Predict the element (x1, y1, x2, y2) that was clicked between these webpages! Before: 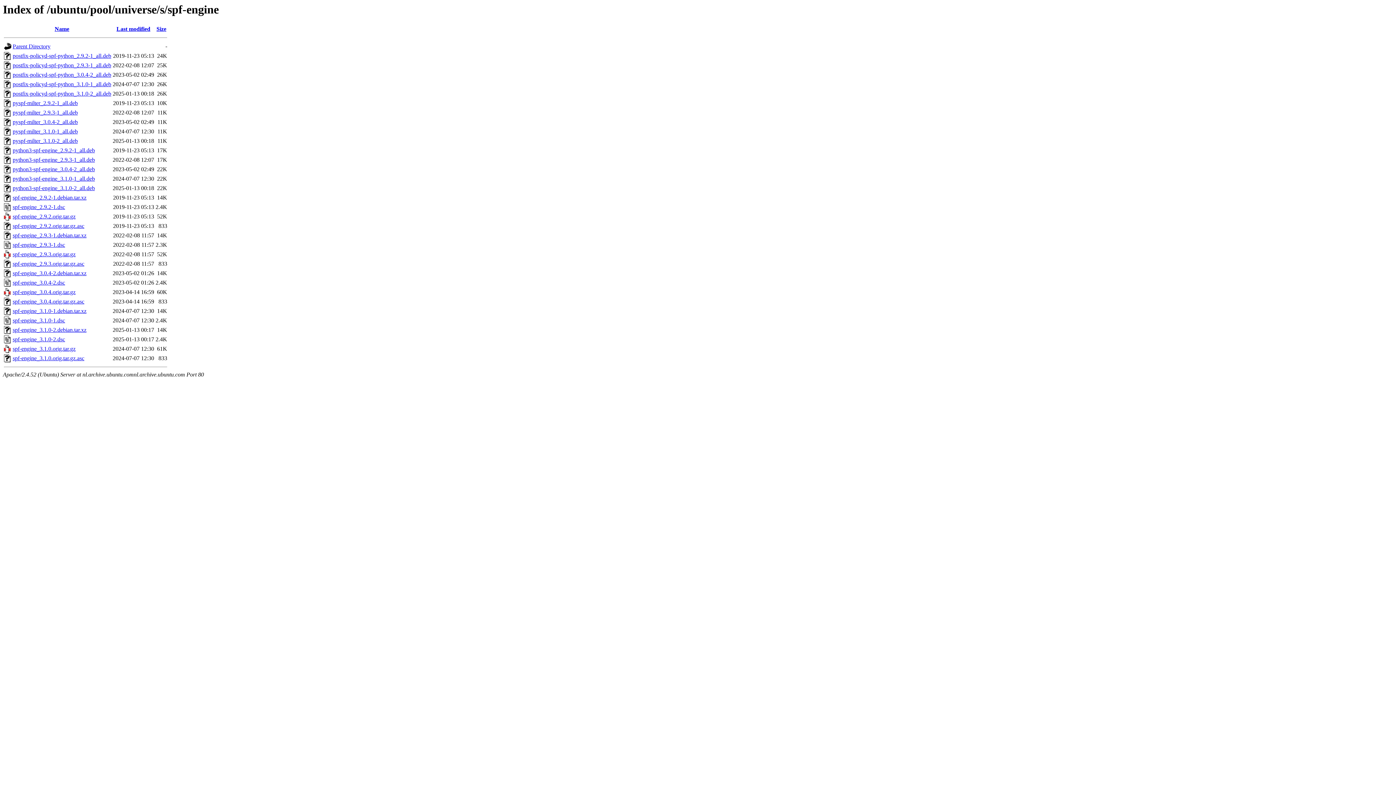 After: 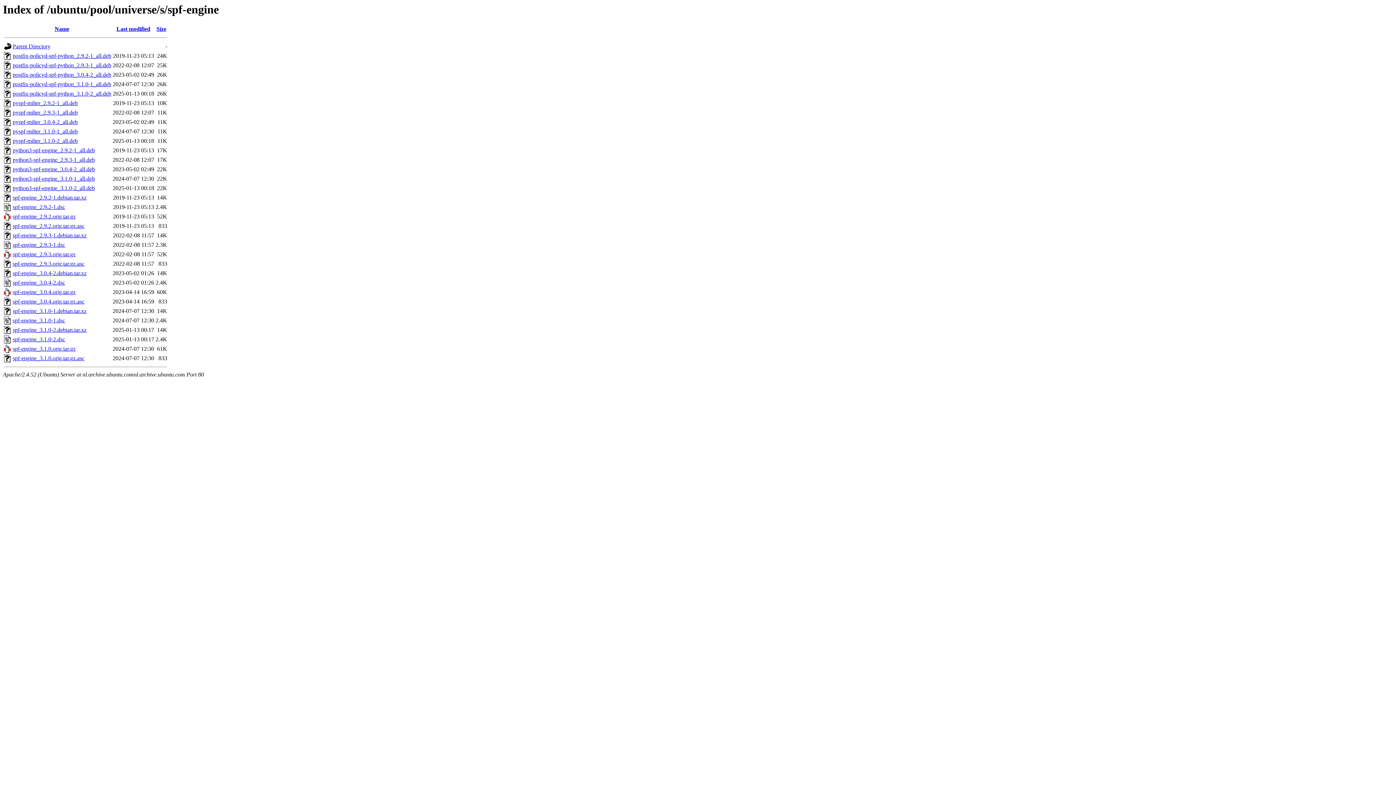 Action: label: postfix-policyd-spf-python_3.1.0-1_all.deb bbox: (12, 81, 111, 87)